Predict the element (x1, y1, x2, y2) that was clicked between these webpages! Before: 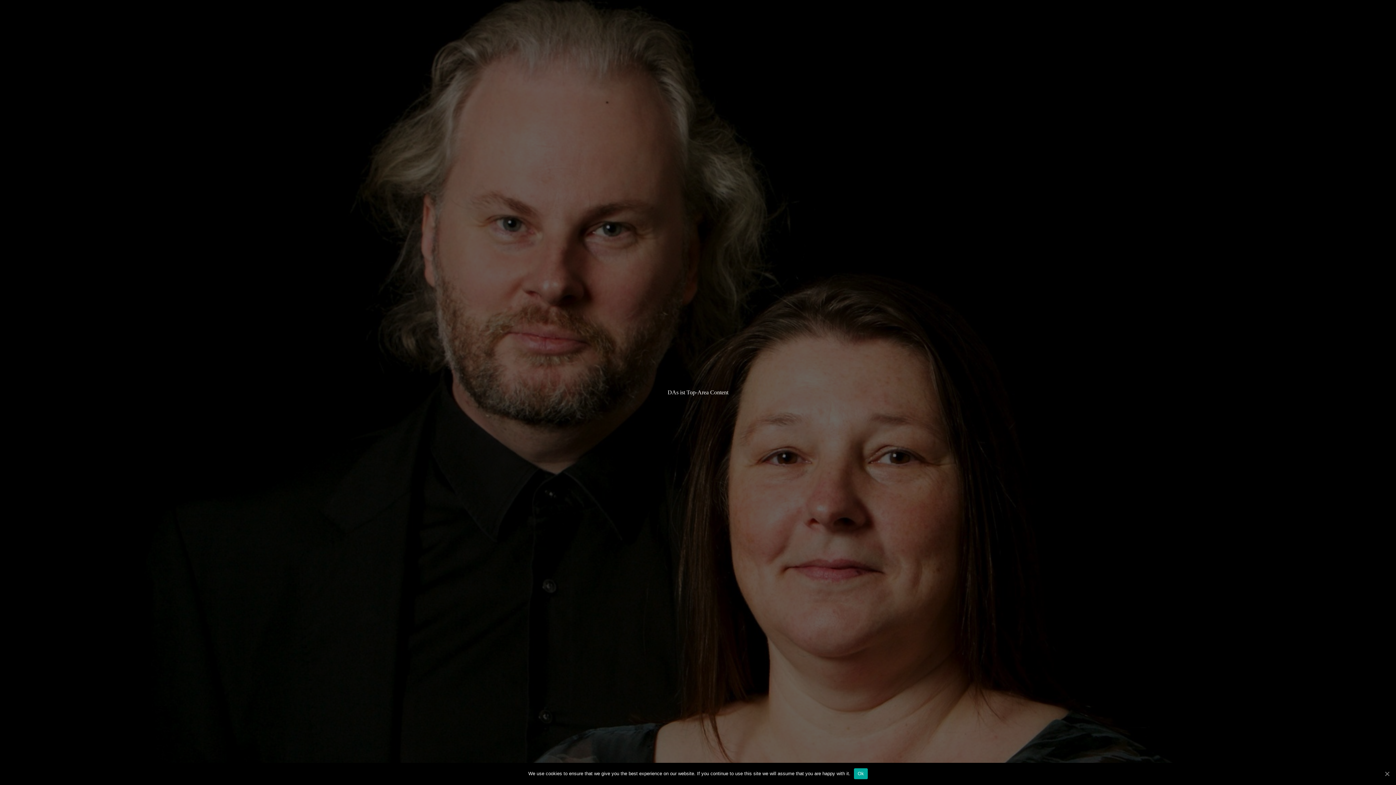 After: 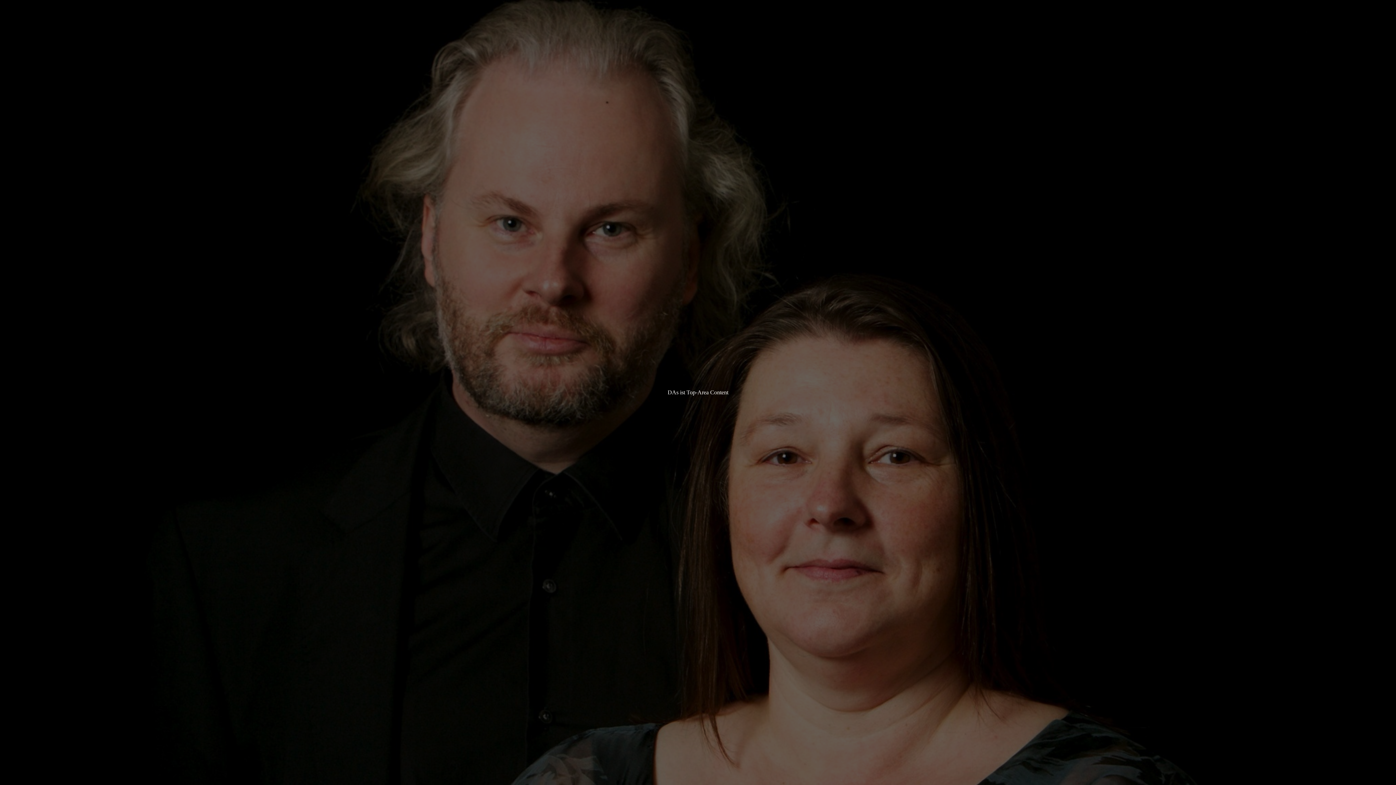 Action: bbox: (1383, 770, 1390, 777) label: Ok